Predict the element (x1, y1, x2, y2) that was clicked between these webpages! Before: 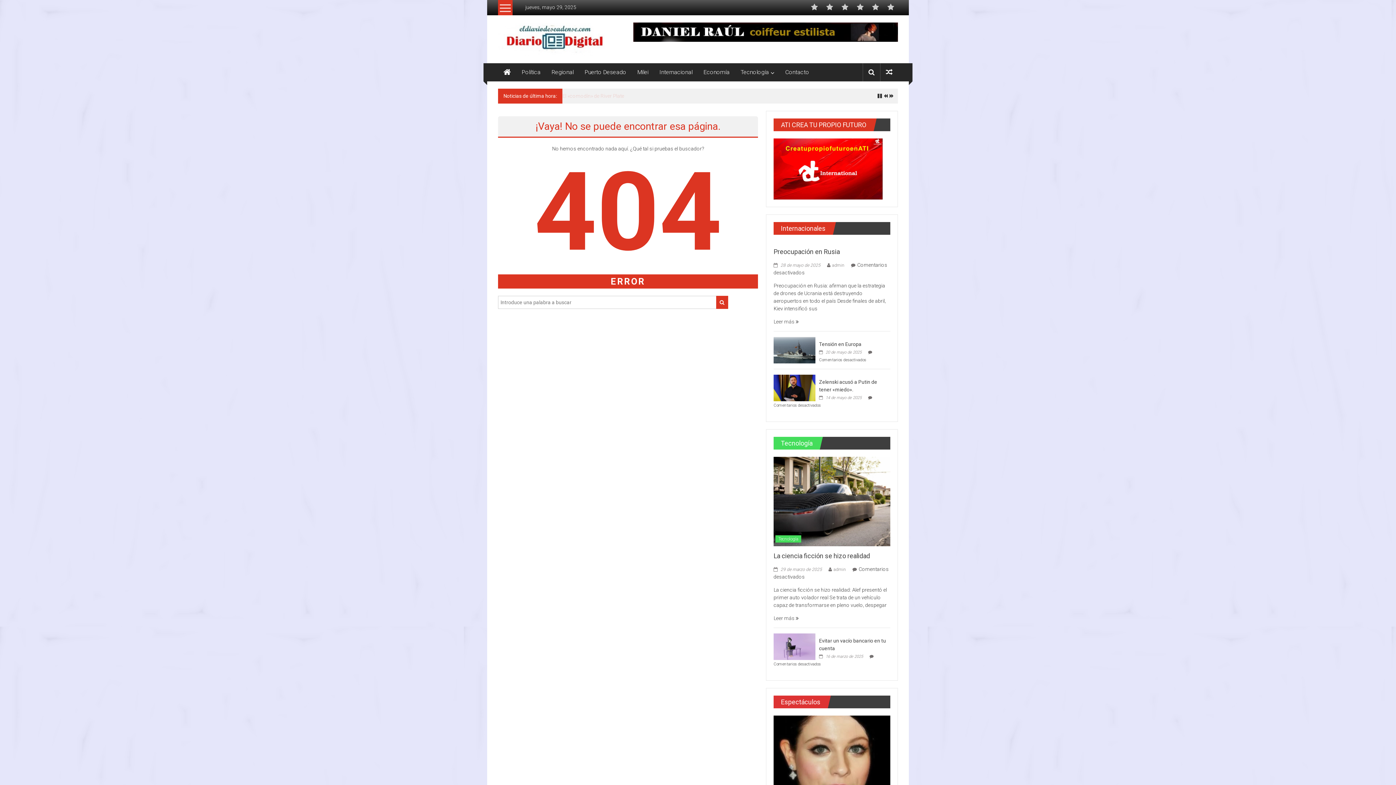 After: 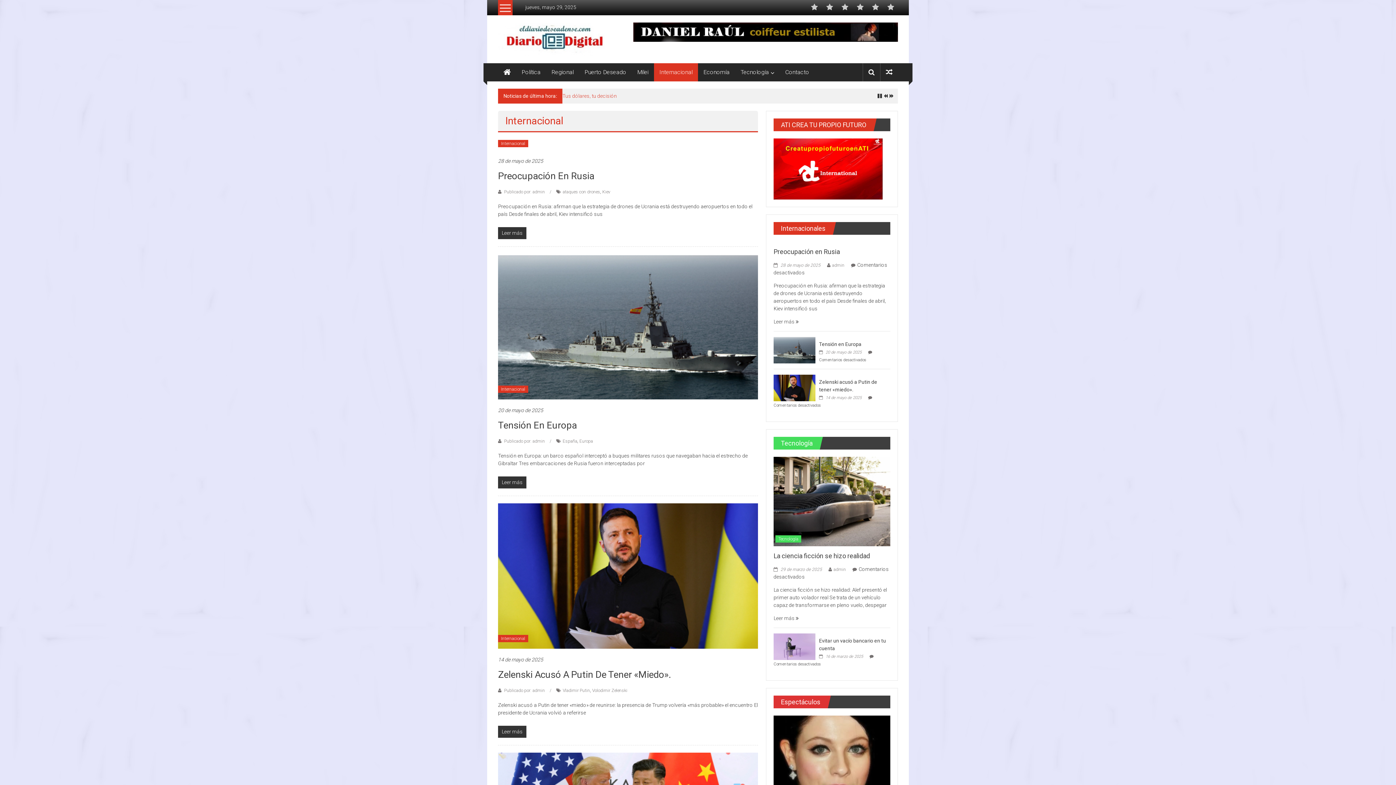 Action: bbox: (659, 63, 692, 81) label: Internacional